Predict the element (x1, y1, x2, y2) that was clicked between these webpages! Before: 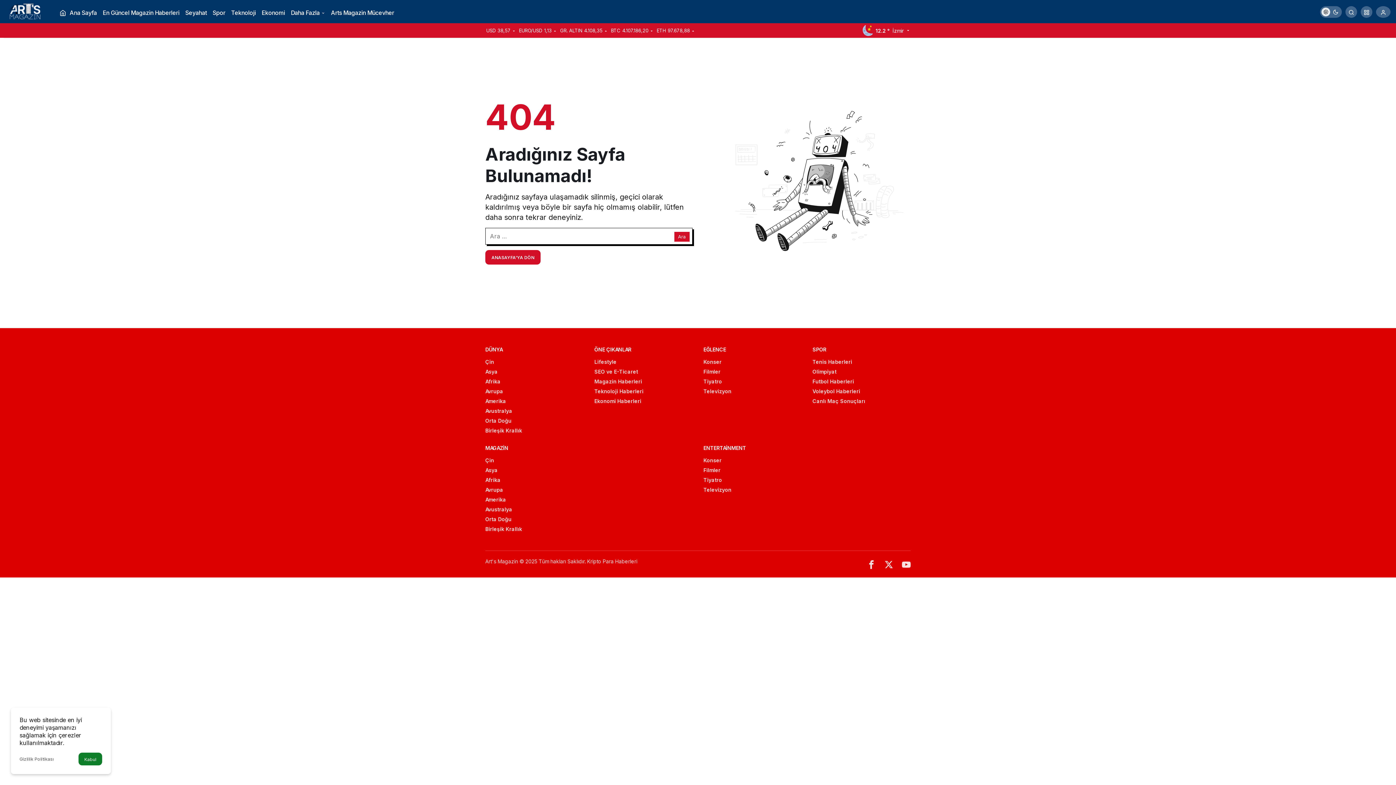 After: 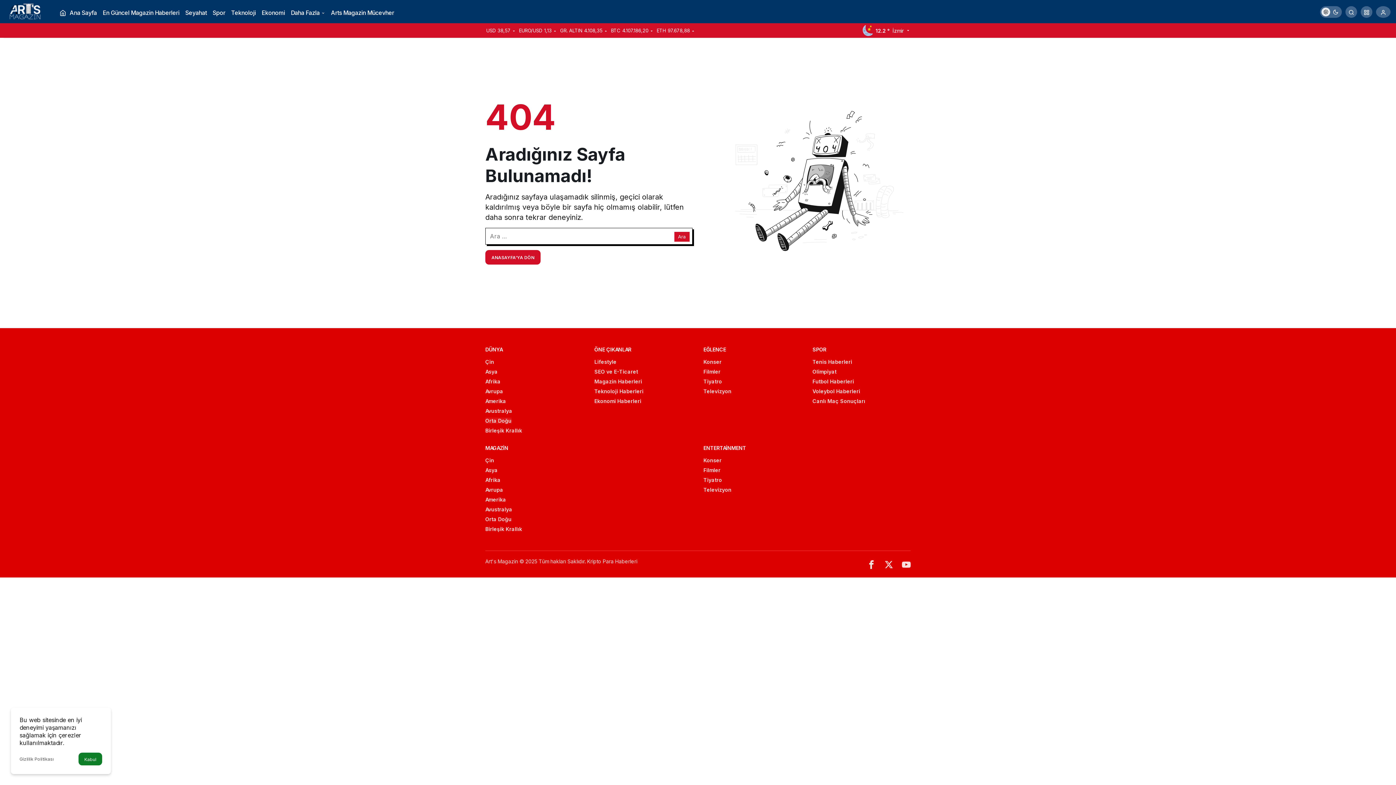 Action: bbox: (485, 417, 511, 424) label: Orta Doğu